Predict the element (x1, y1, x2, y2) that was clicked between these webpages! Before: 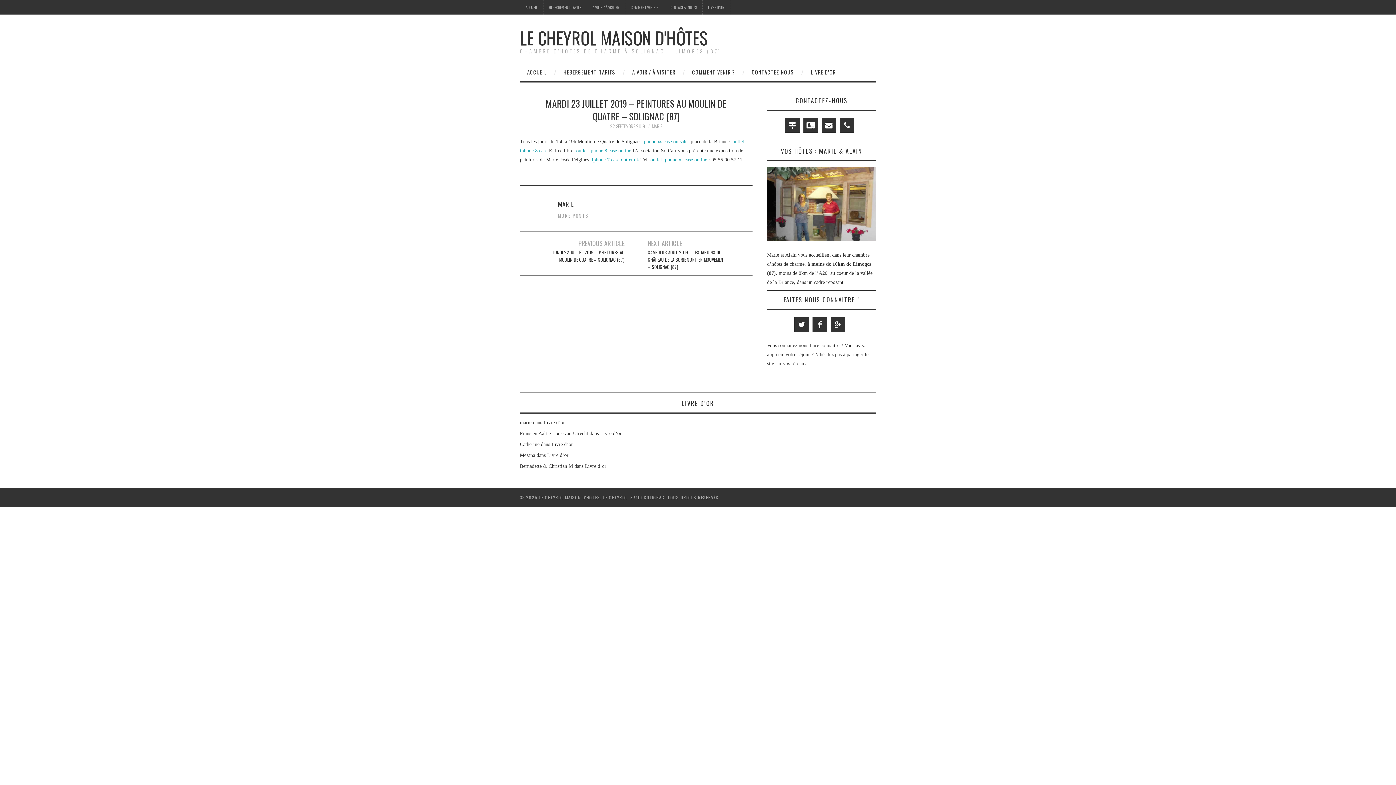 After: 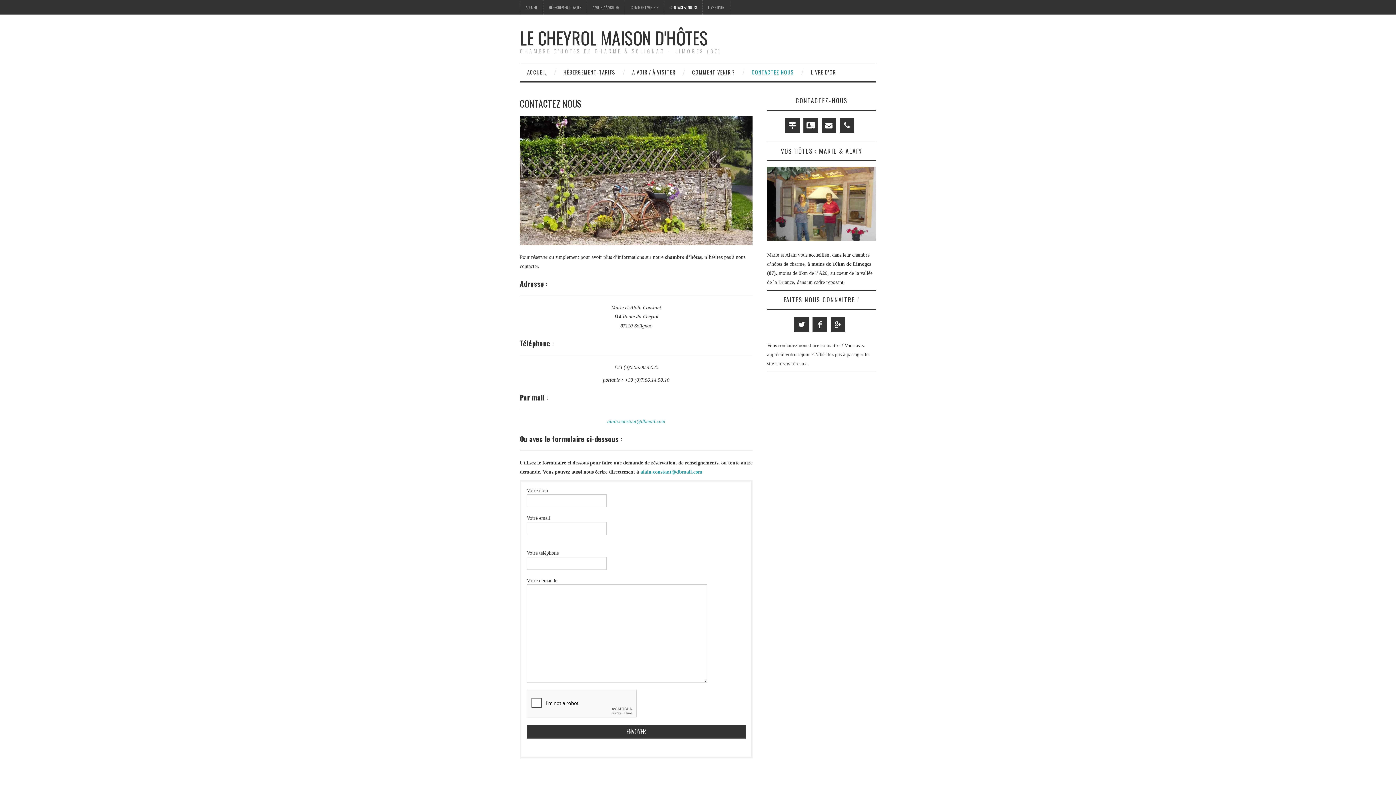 Action: bbox: (664, 0, 702, 14) label: CONTACTEZ NOUS